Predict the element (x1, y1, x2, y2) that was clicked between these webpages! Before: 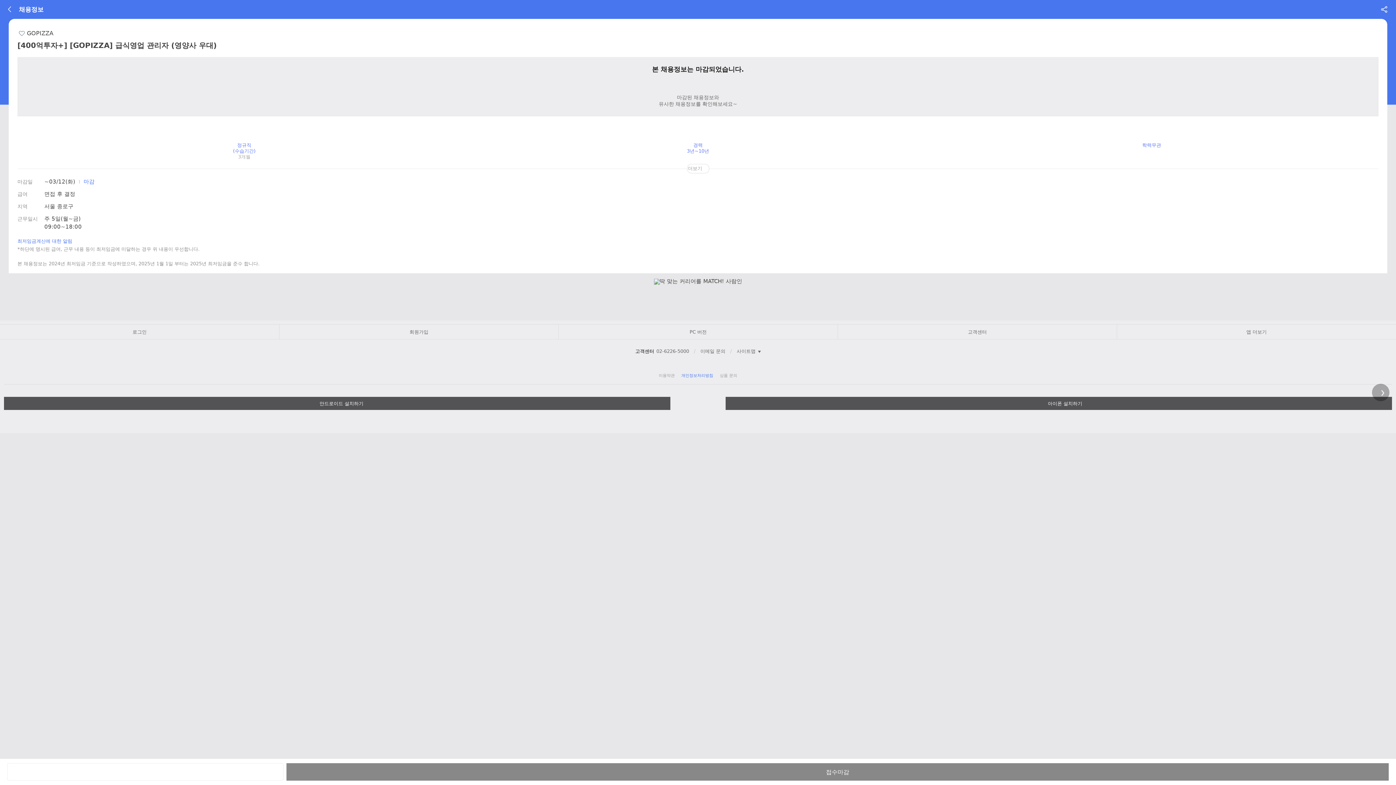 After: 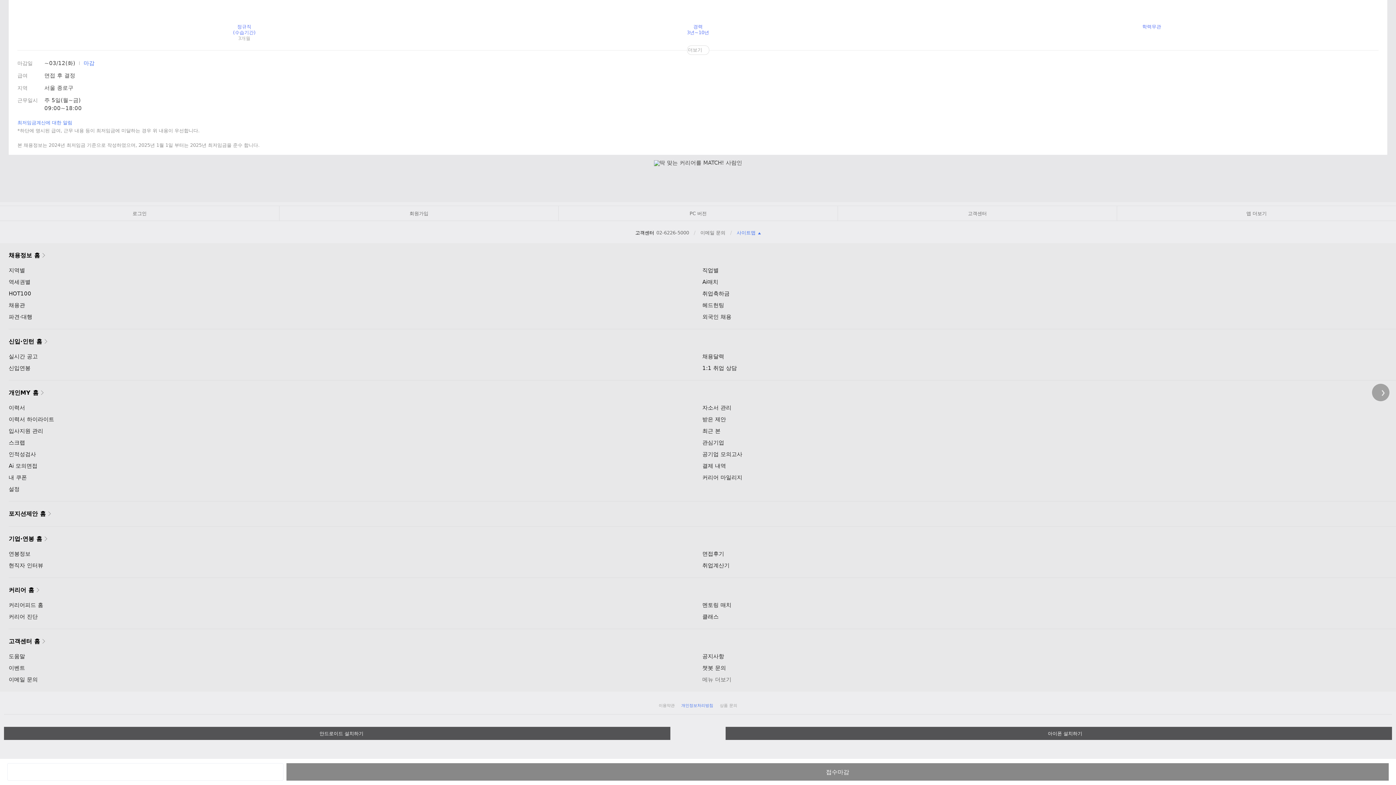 Action: bbox: (735, 347, 762, 355) label: 사이트맵 